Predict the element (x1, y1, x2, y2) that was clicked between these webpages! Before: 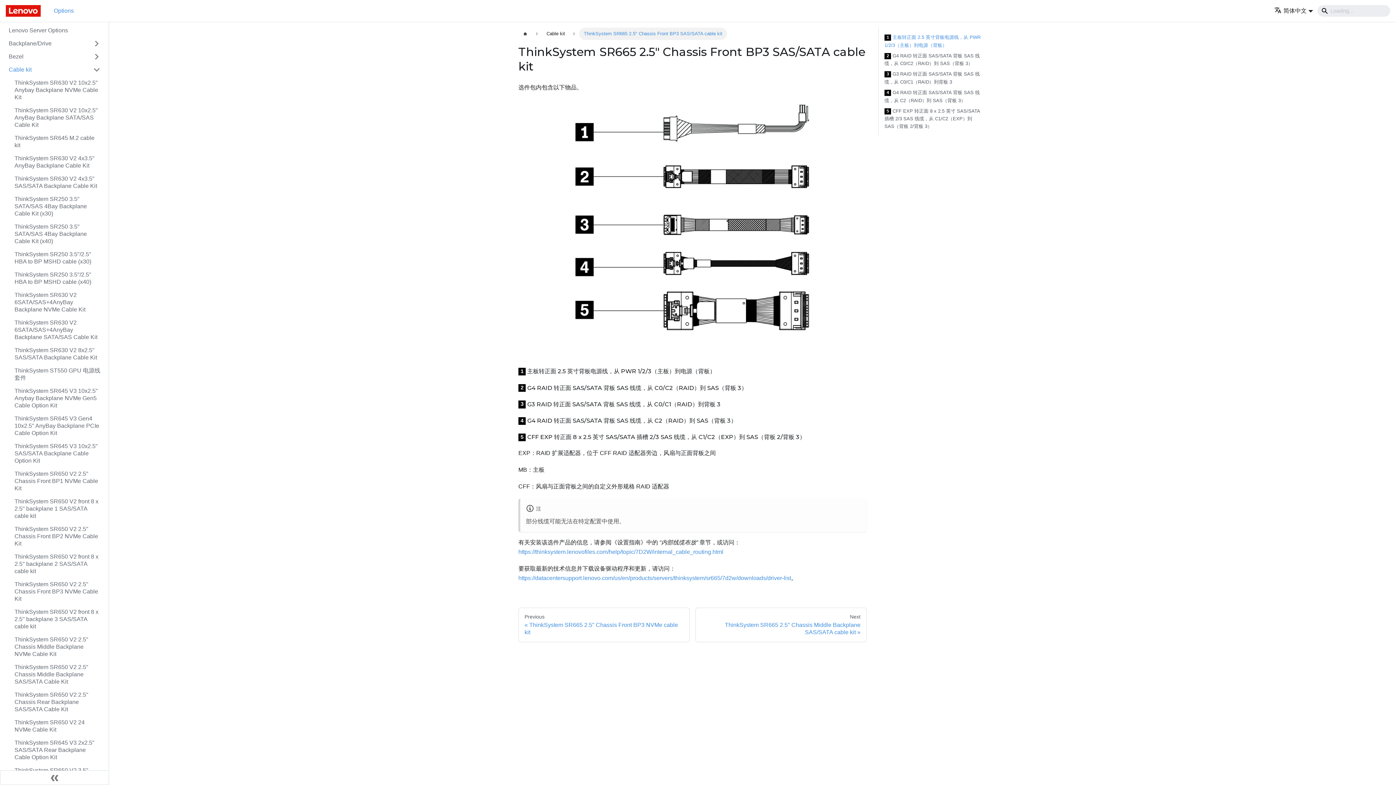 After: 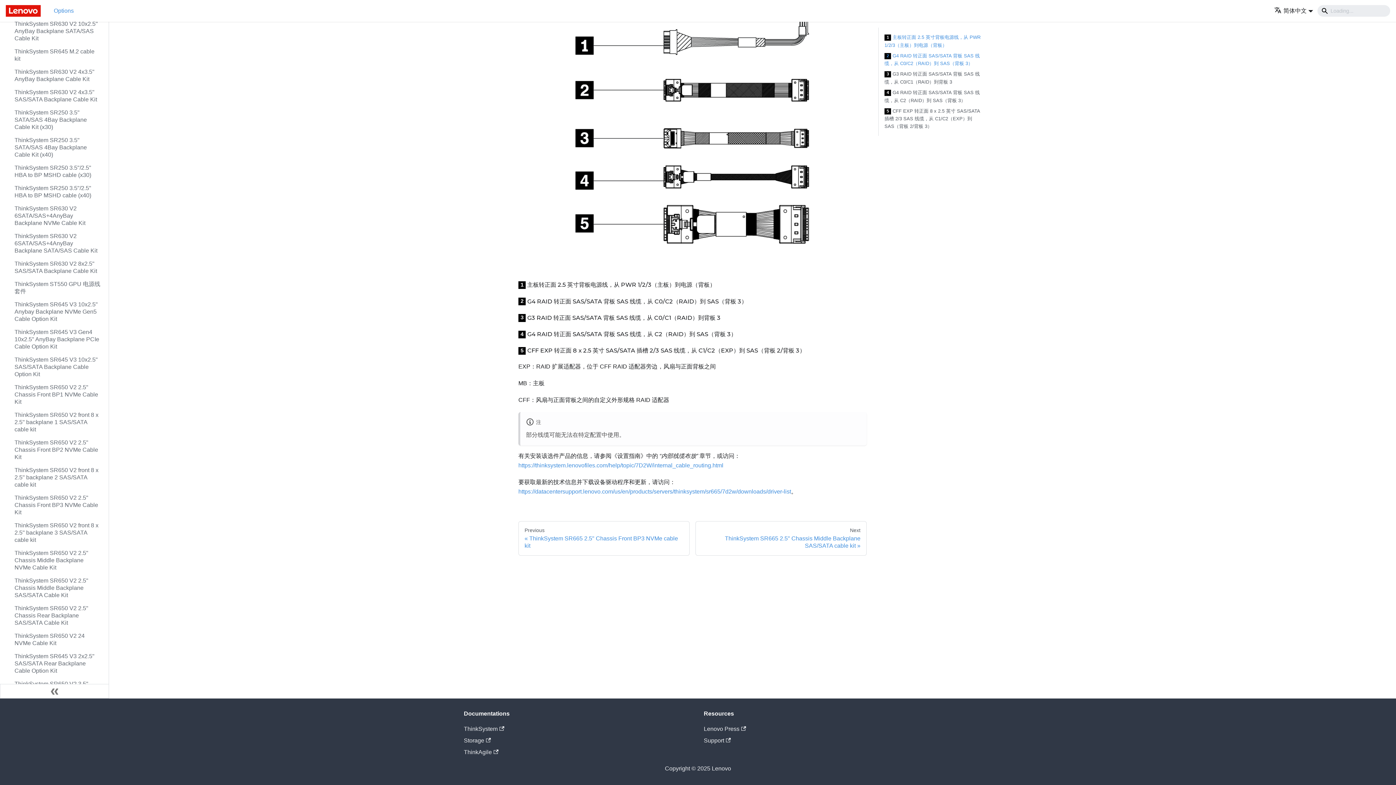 Action: bbox: (884, 51, 984, 67) label: 2 G4 RAID 转正面 SAS/SATA 背板 SAS 线缆，从 C0/C2（RAID）到 SAS（背板 3）